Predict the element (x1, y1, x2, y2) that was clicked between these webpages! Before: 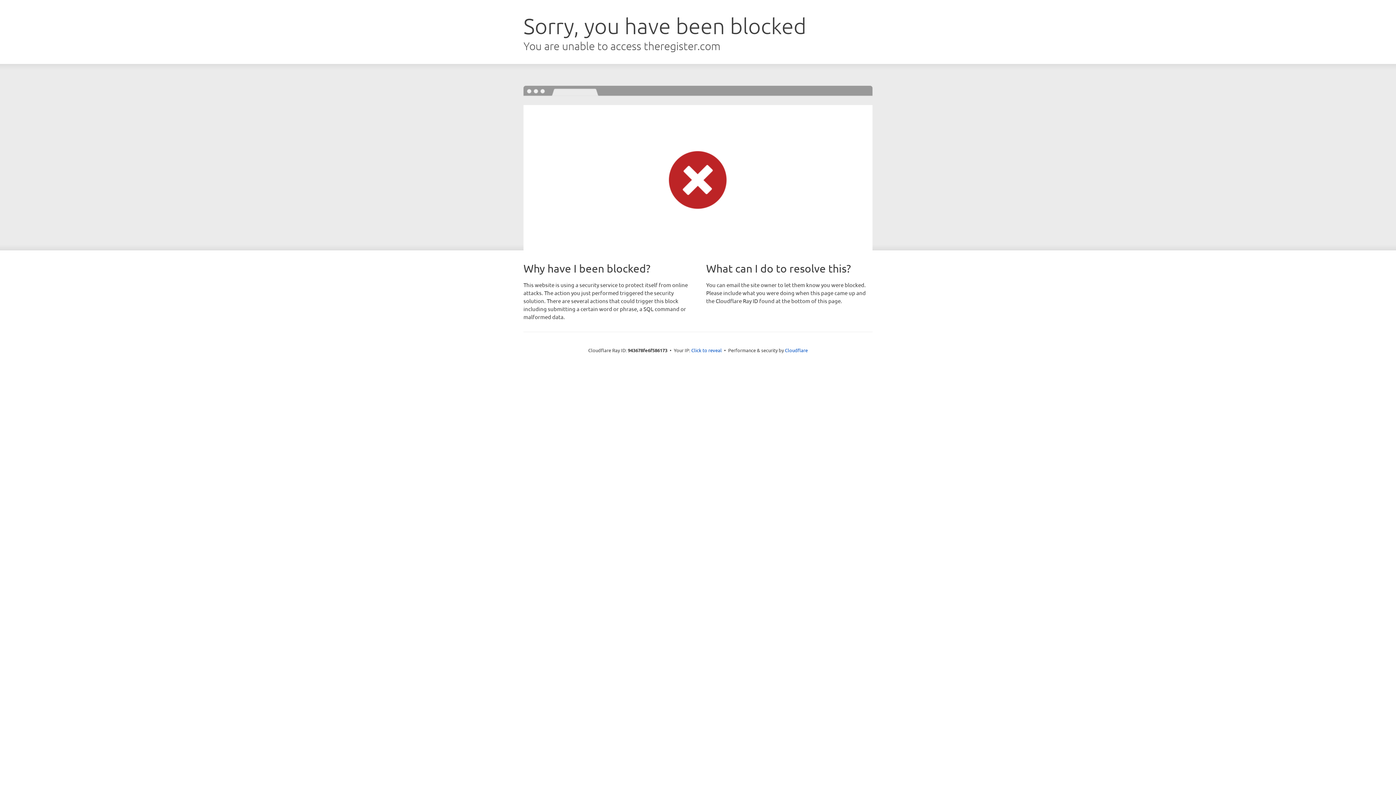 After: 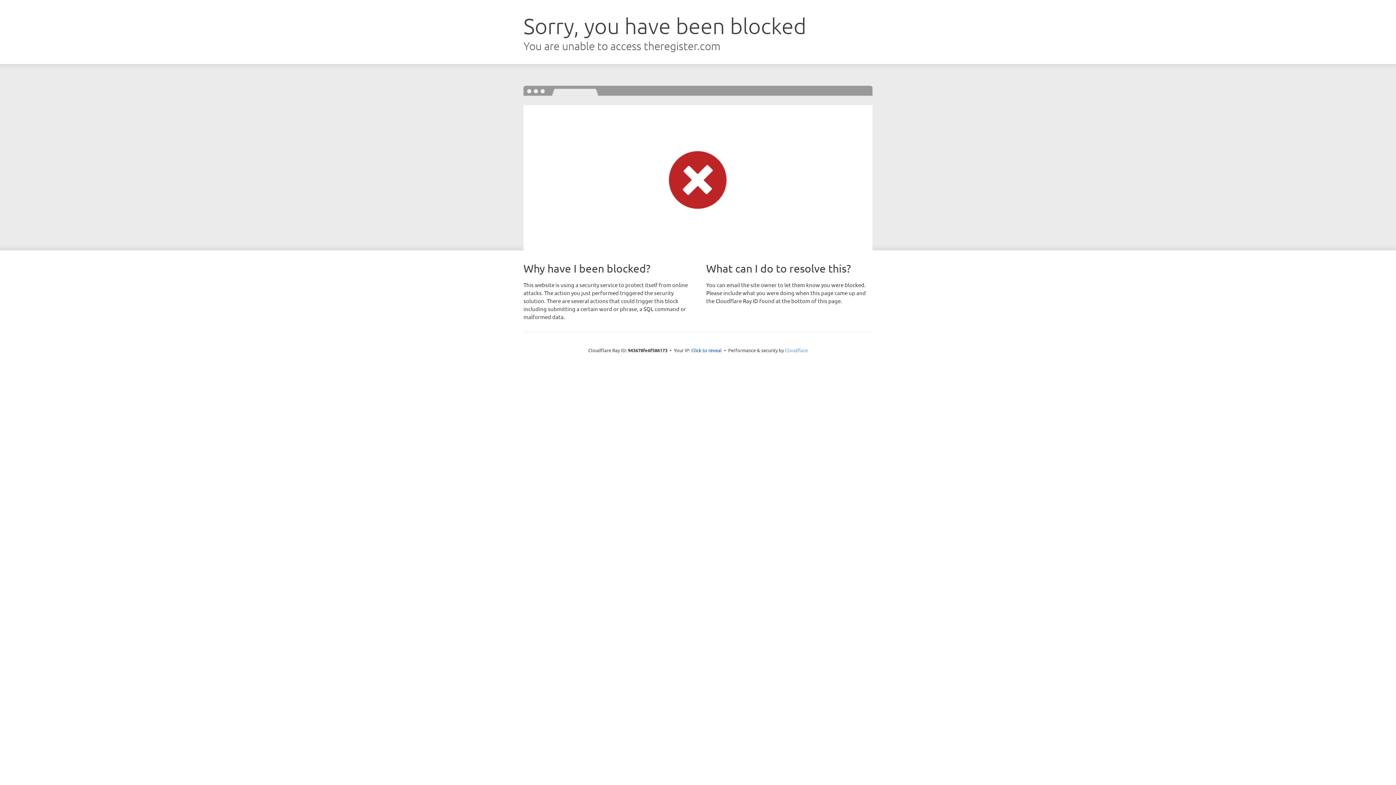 Action: bbox: (785, 347, 808, 353) label: Cloudflare